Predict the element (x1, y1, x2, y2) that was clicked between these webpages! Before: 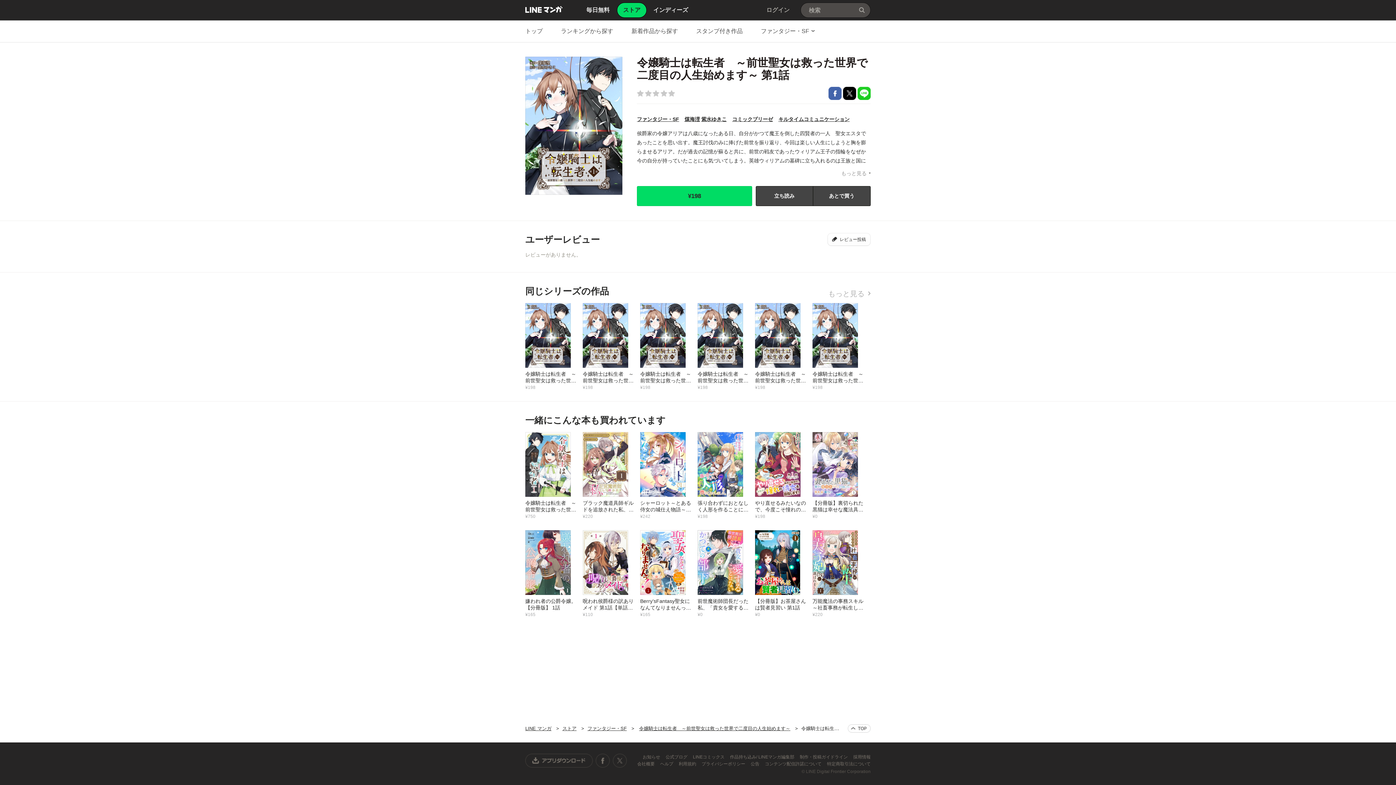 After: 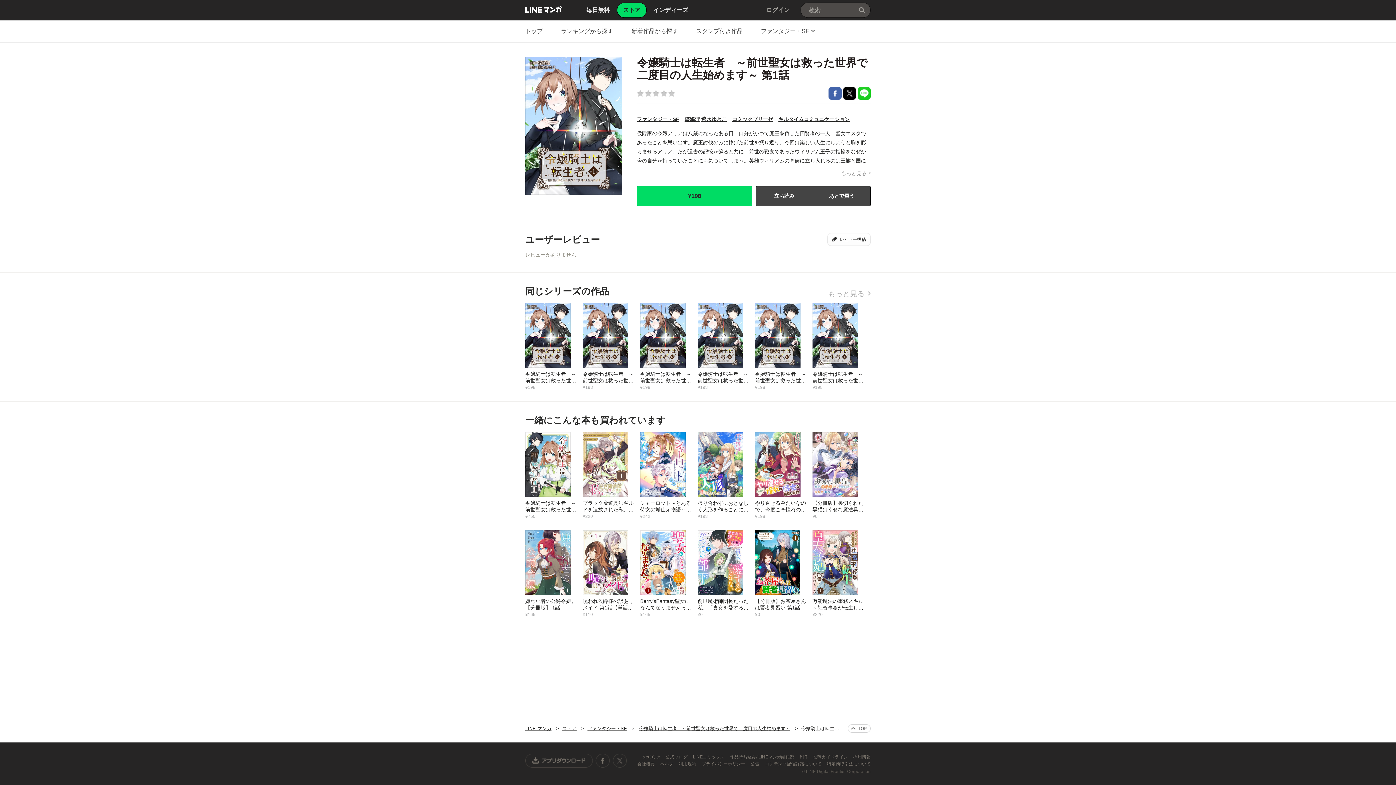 Action: label: プライバシーポリシー  bbox: (701, 761, 746, 766)